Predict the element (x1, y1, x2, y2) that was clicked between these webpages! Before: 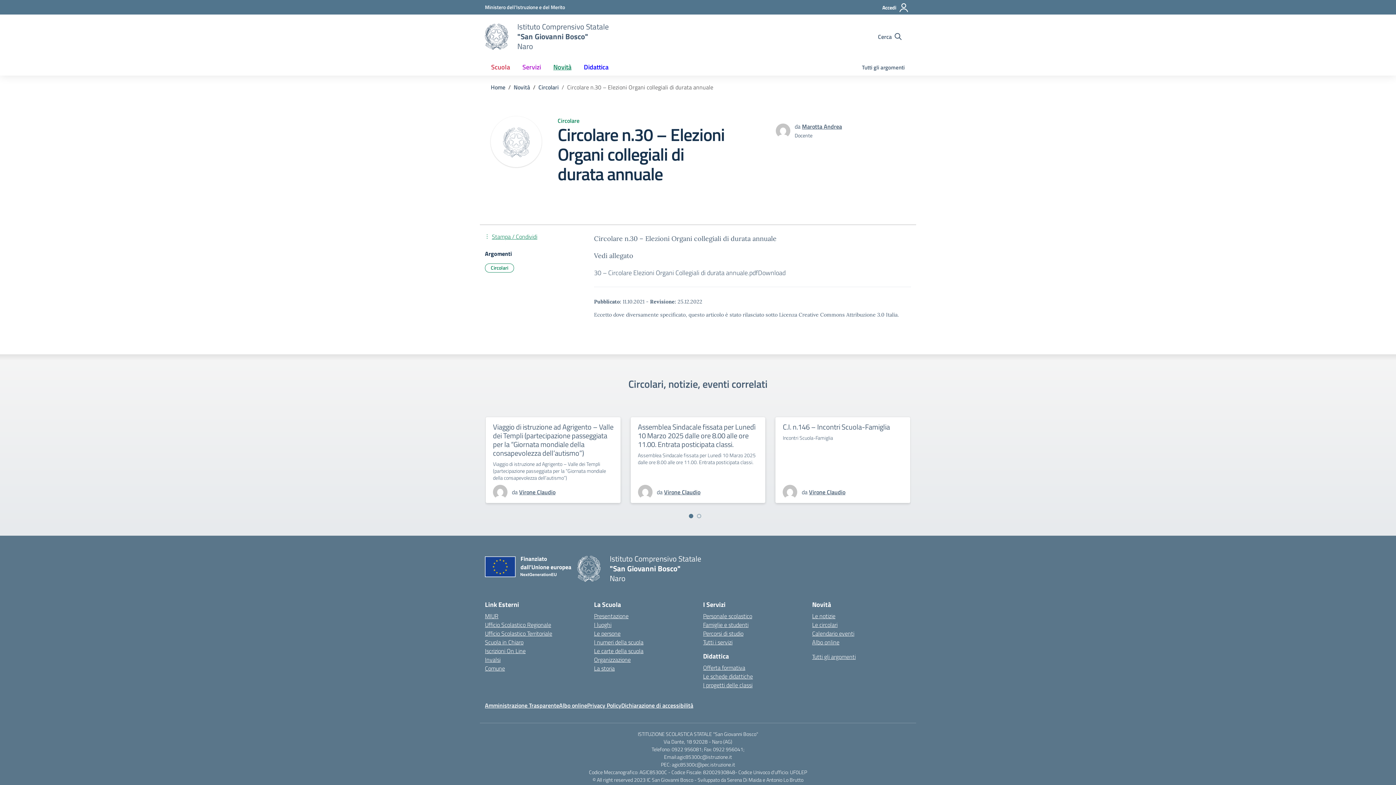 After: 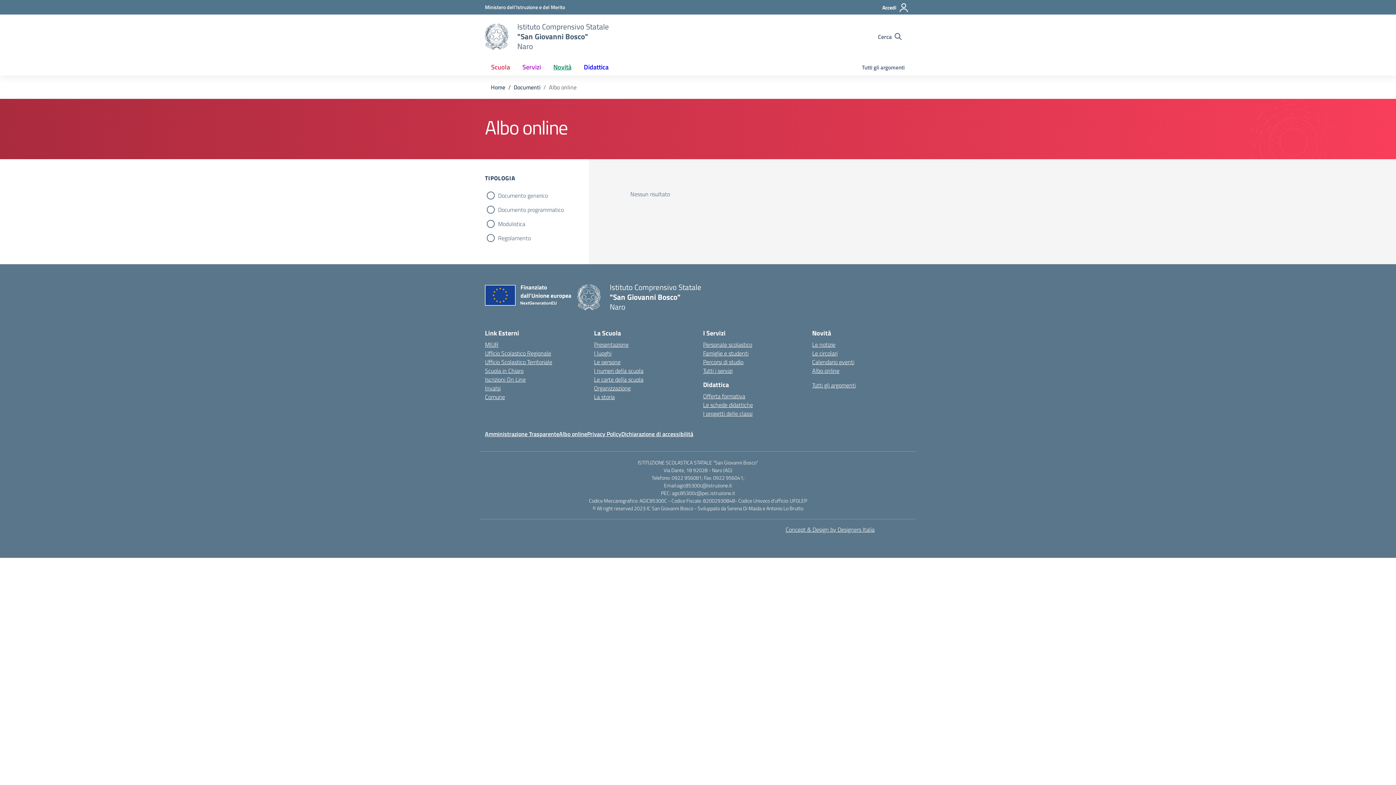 Action: bbox: (812, 638, 839, 646) label: Albo online